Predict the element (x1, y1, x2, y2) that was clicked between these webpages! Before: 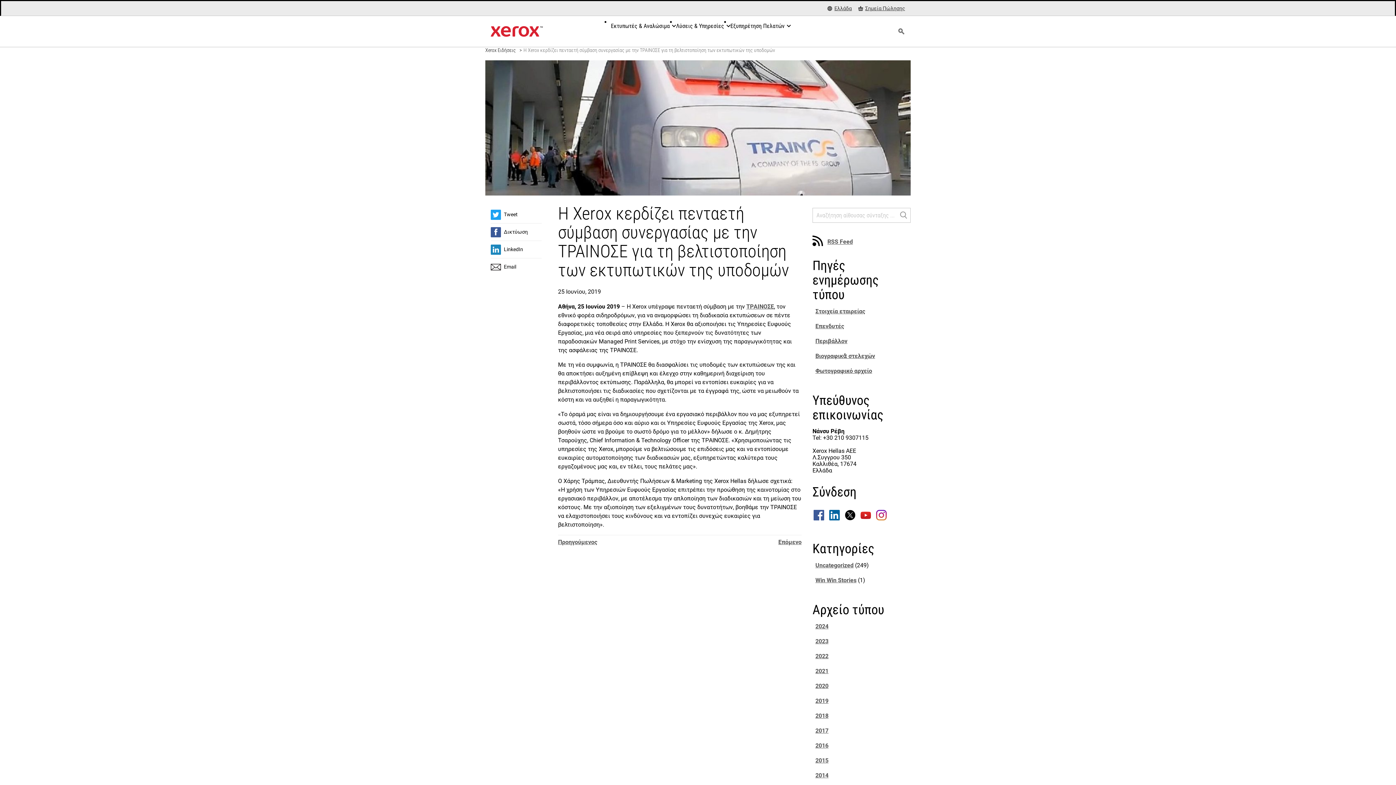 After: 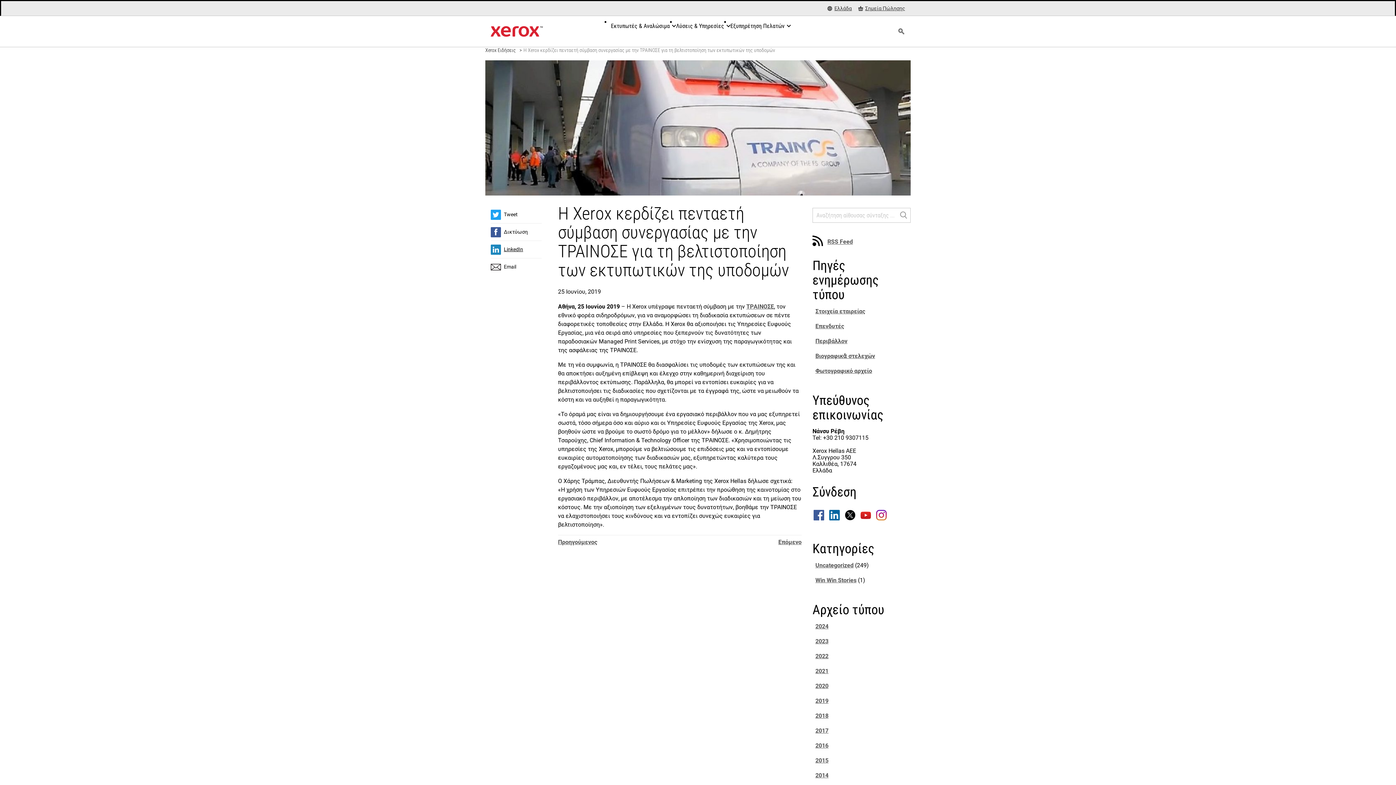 Action: bbox: (490, 243, 541, 258) label: LinkedIn